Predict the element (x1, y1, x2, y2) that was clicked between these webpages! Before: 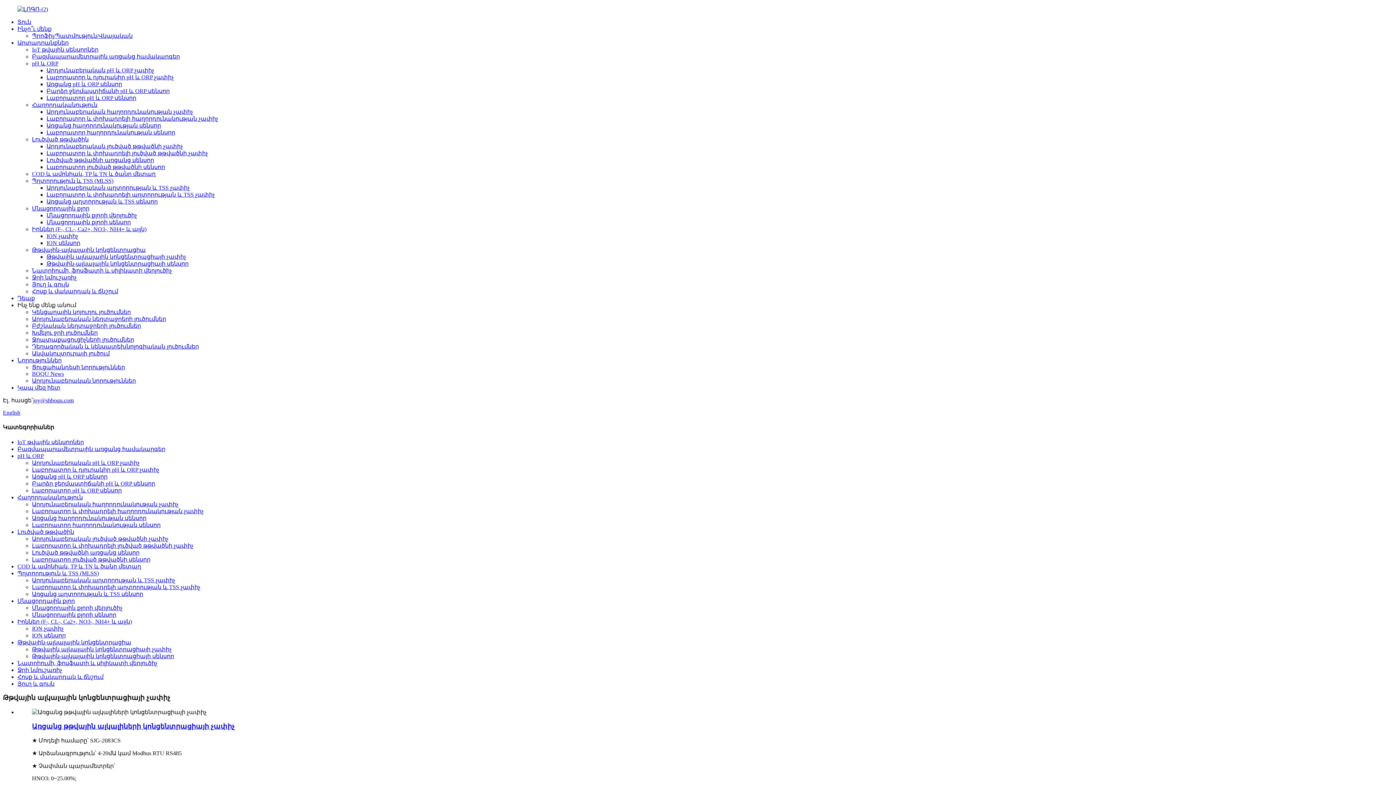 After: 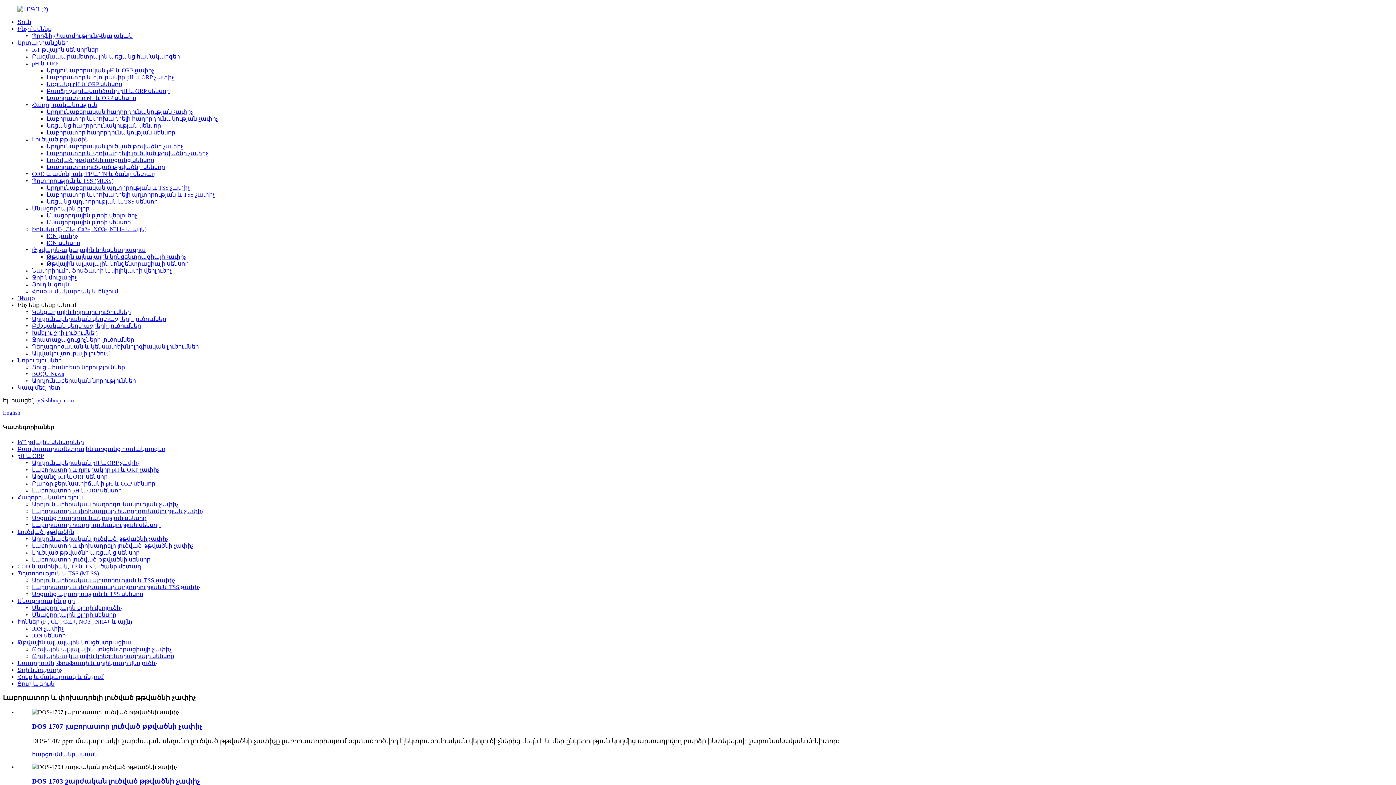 Action: bbox: (32, 542, 193, 548) label: Լաբորատոր և փոխադրելի լուծված թթվածնի չափիչ